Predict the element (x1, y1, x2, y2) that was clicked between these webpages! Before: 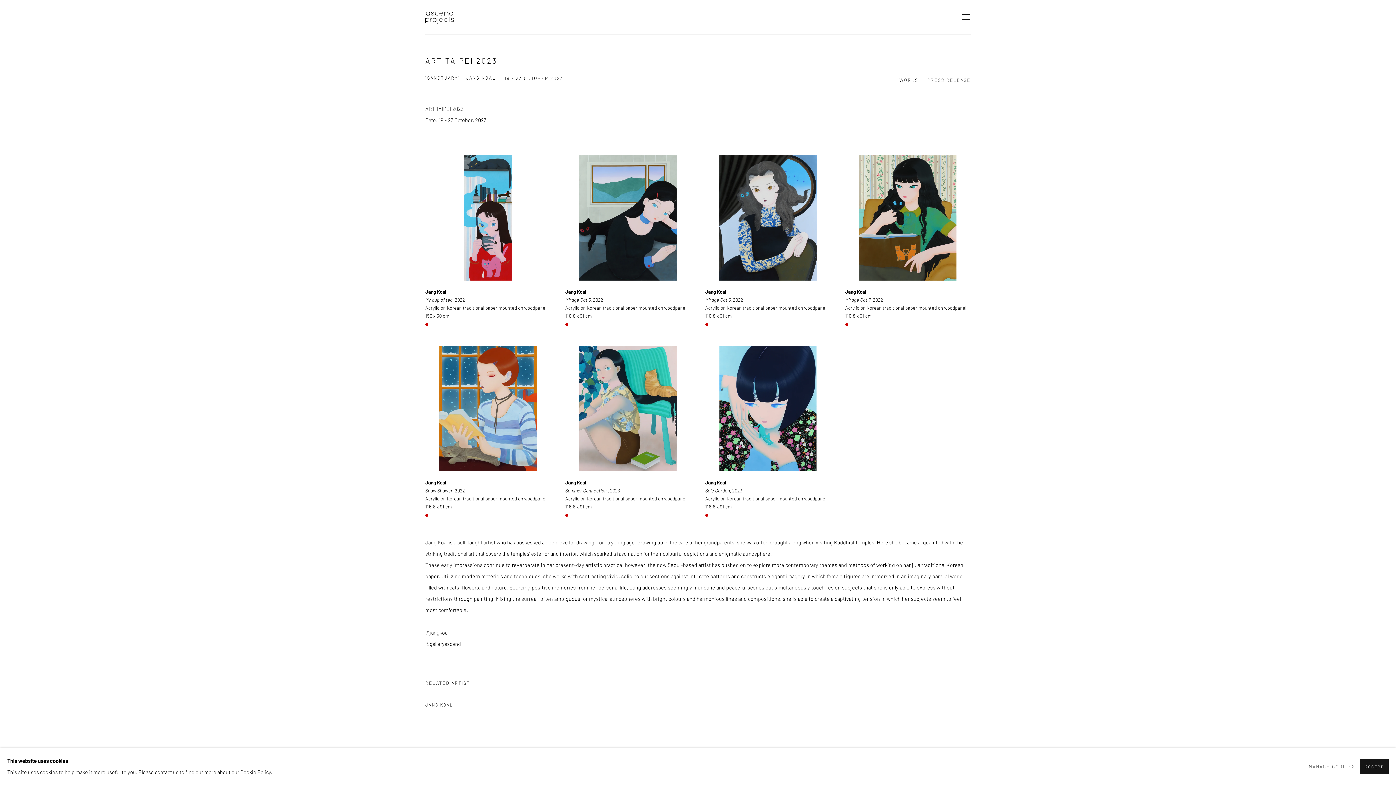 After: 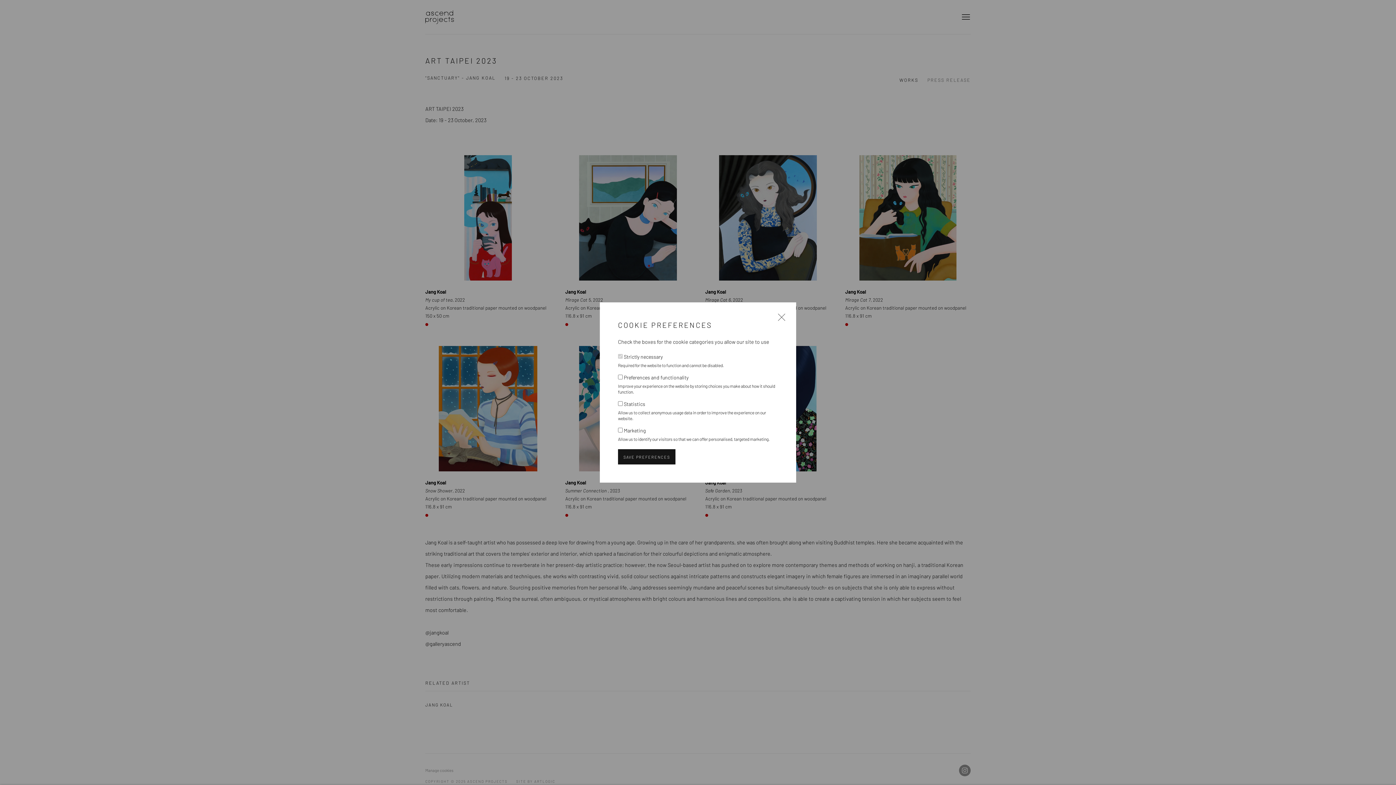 Action: label: MANAGE COOKIES bbox: (1309, 761, 1355, 772)